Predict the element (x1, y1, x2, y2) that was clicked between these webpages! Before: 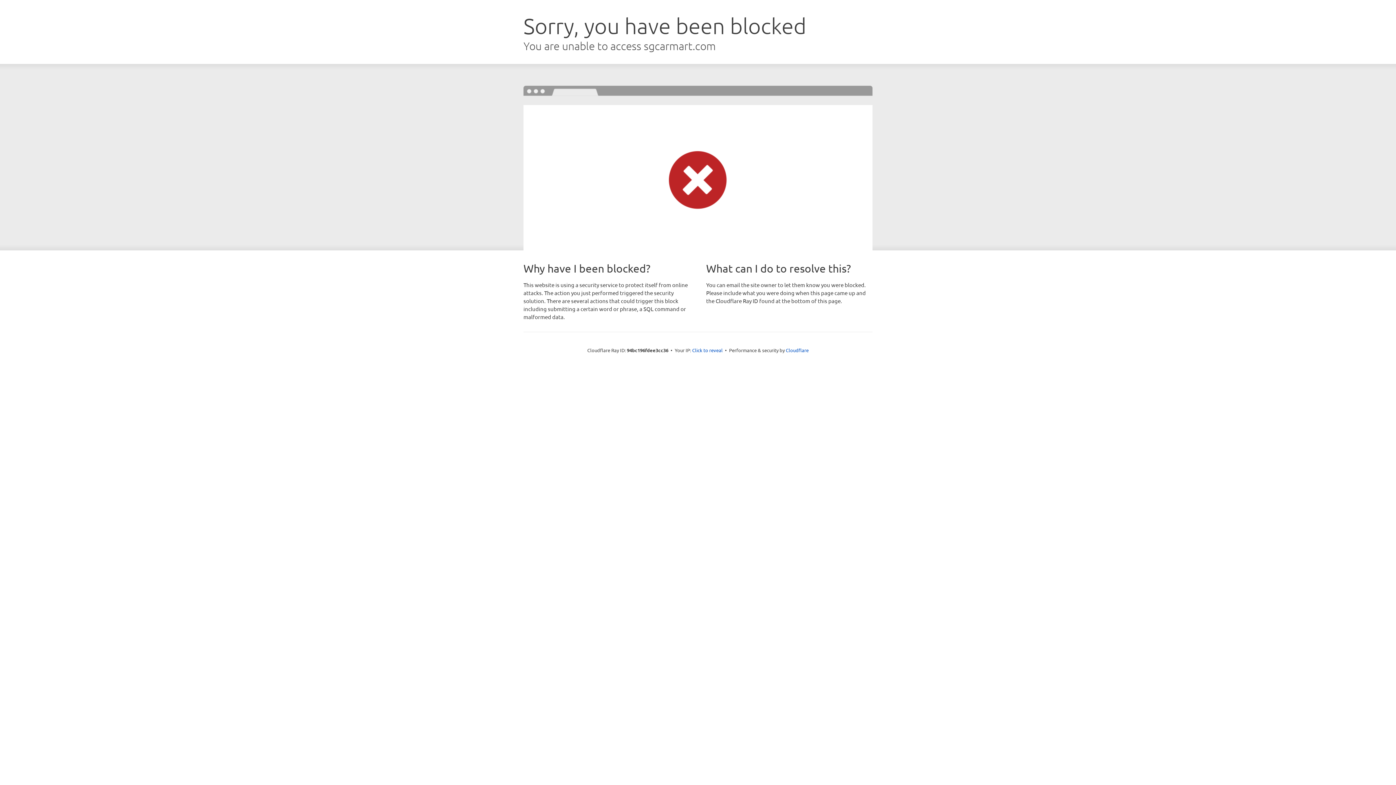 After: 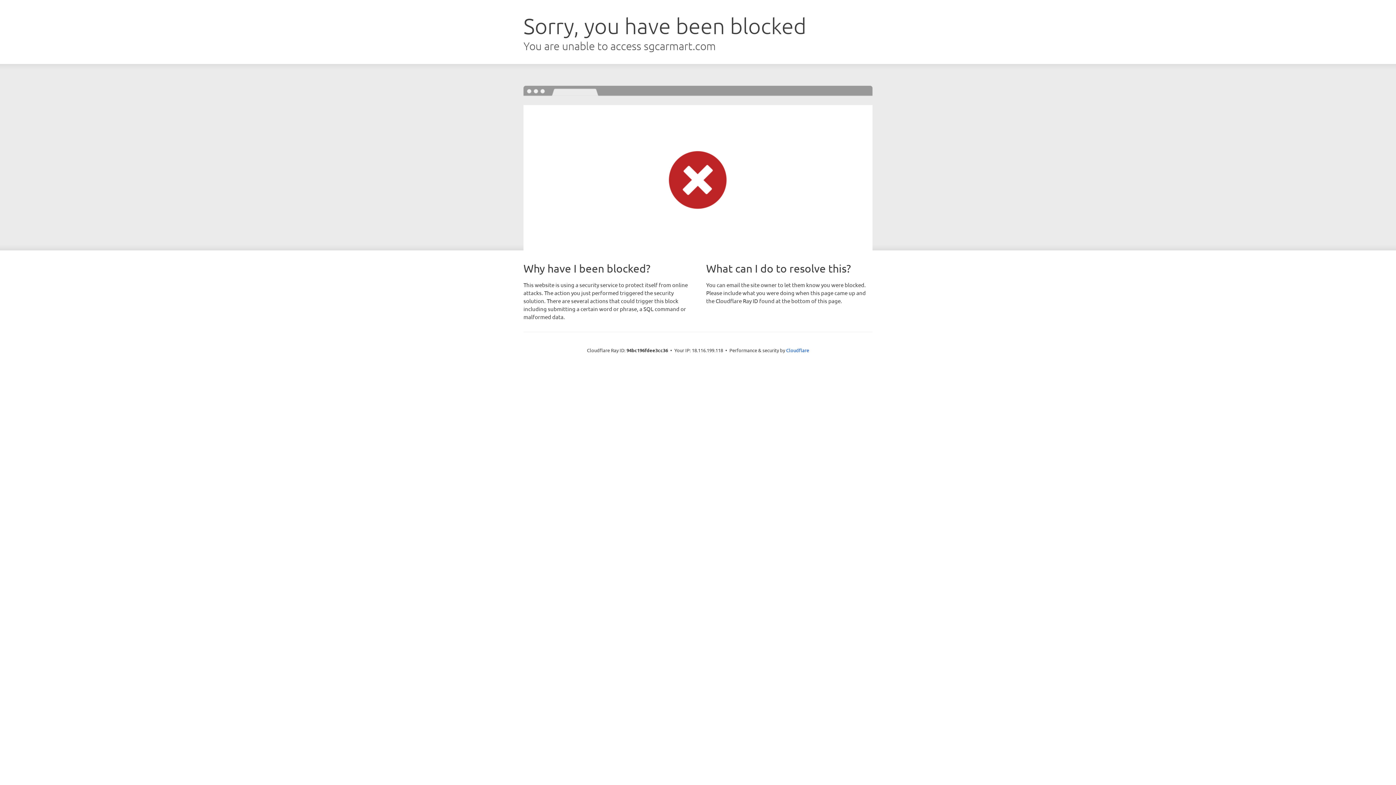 Action: bbox: (692, 346, 722, 353) label: Click to reveal